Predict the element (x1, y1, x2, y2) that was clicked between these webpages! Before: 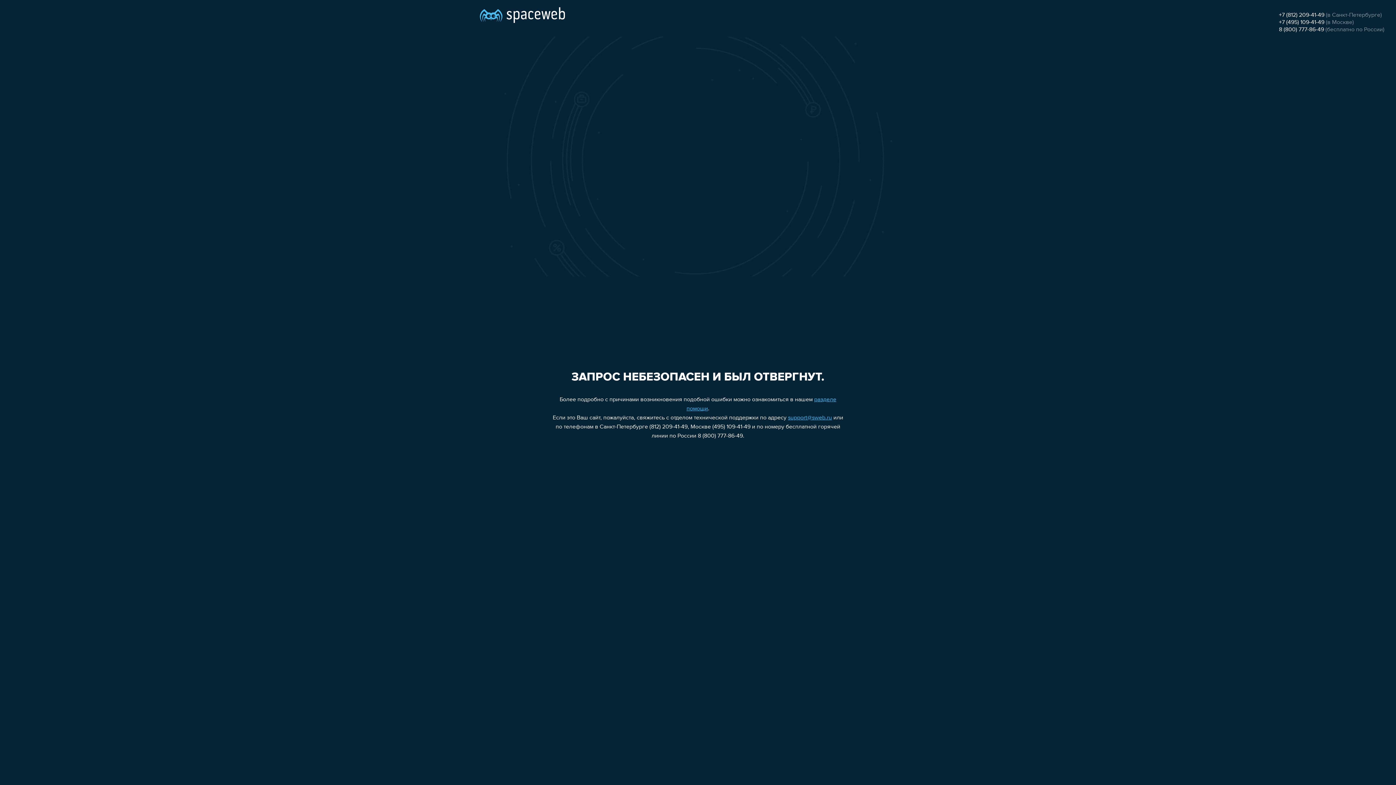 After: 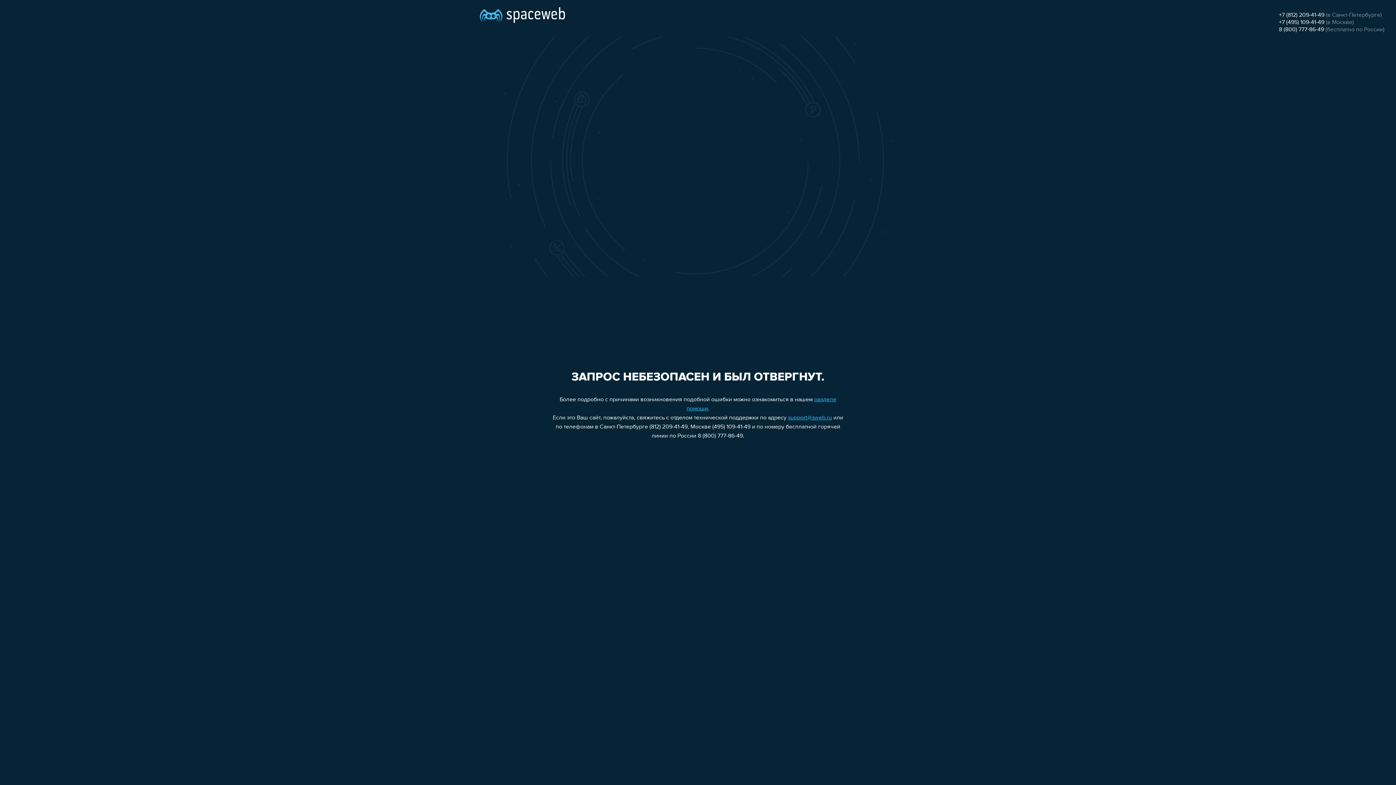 Action: bbox: (1279, 19, 1324, 25) label: +7 (495) 109-41-49